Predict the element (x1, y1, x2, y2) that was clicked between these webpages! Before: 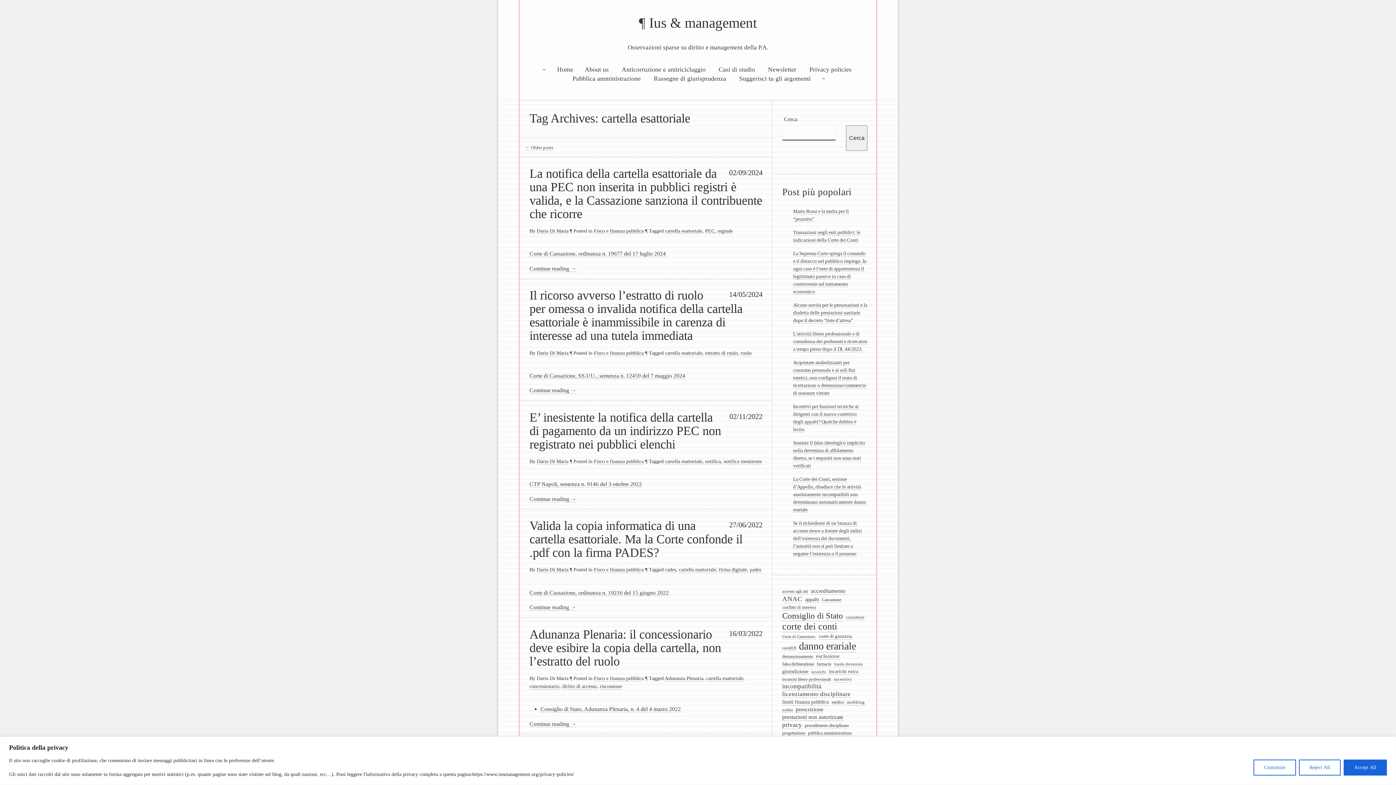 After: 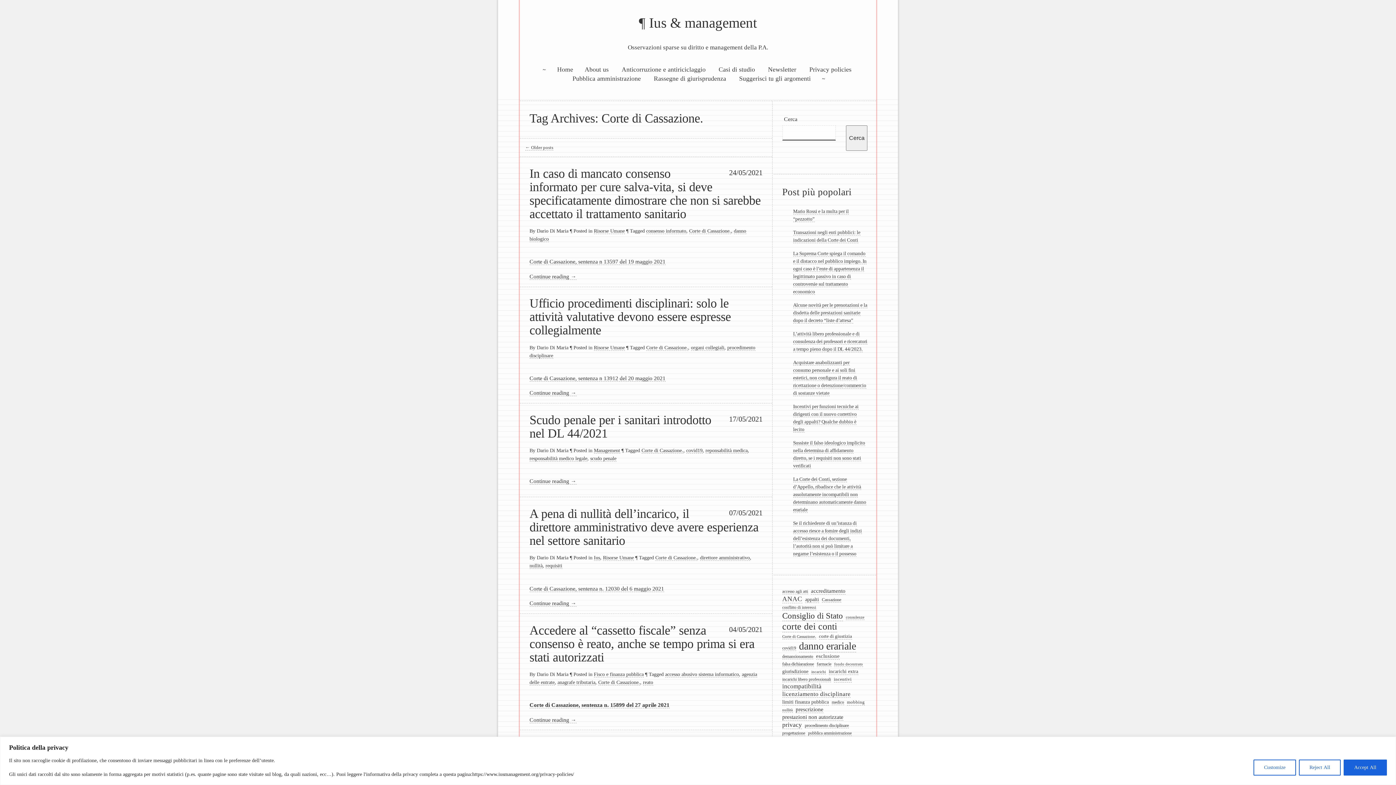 Action: bbox: (782, 634, 816, 639) label: Corte di Cassazione. (49 elementi)